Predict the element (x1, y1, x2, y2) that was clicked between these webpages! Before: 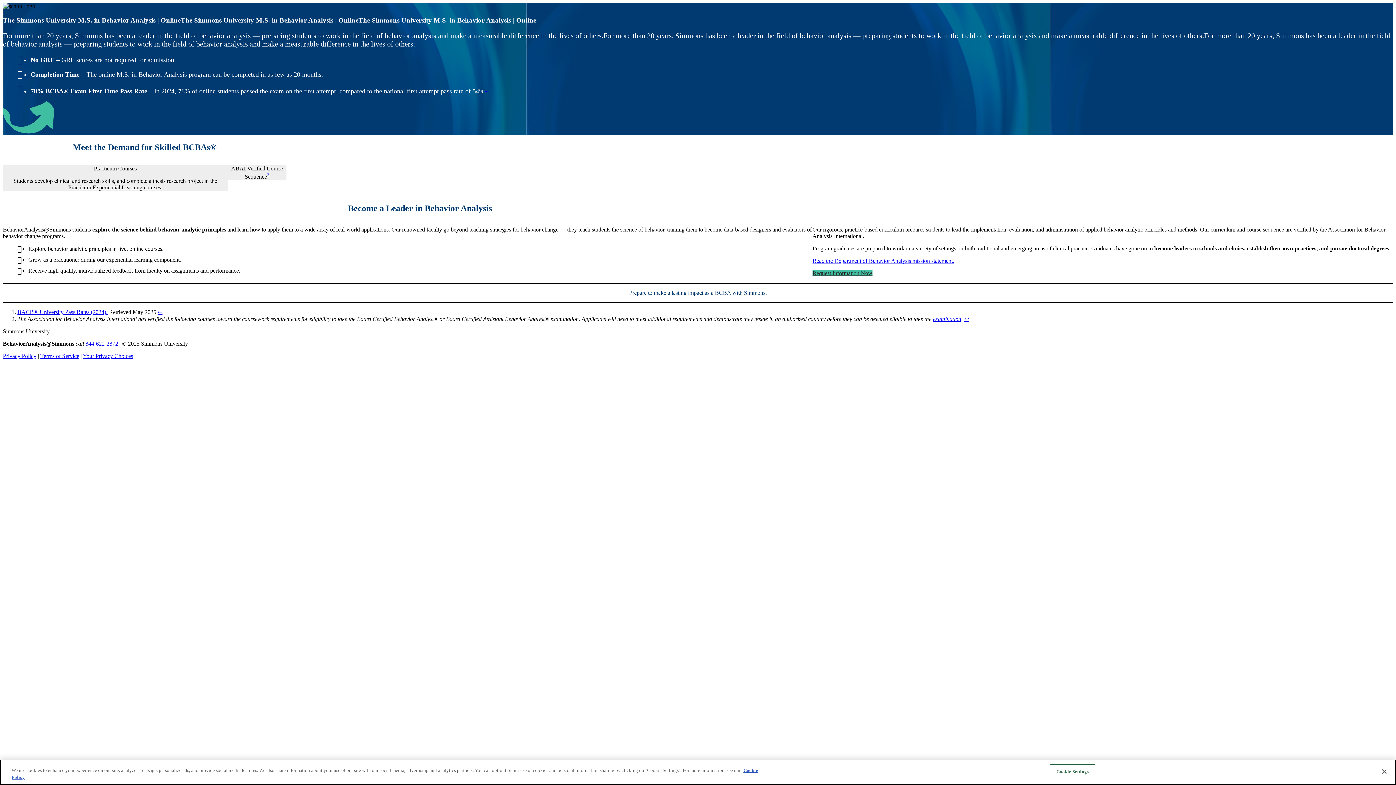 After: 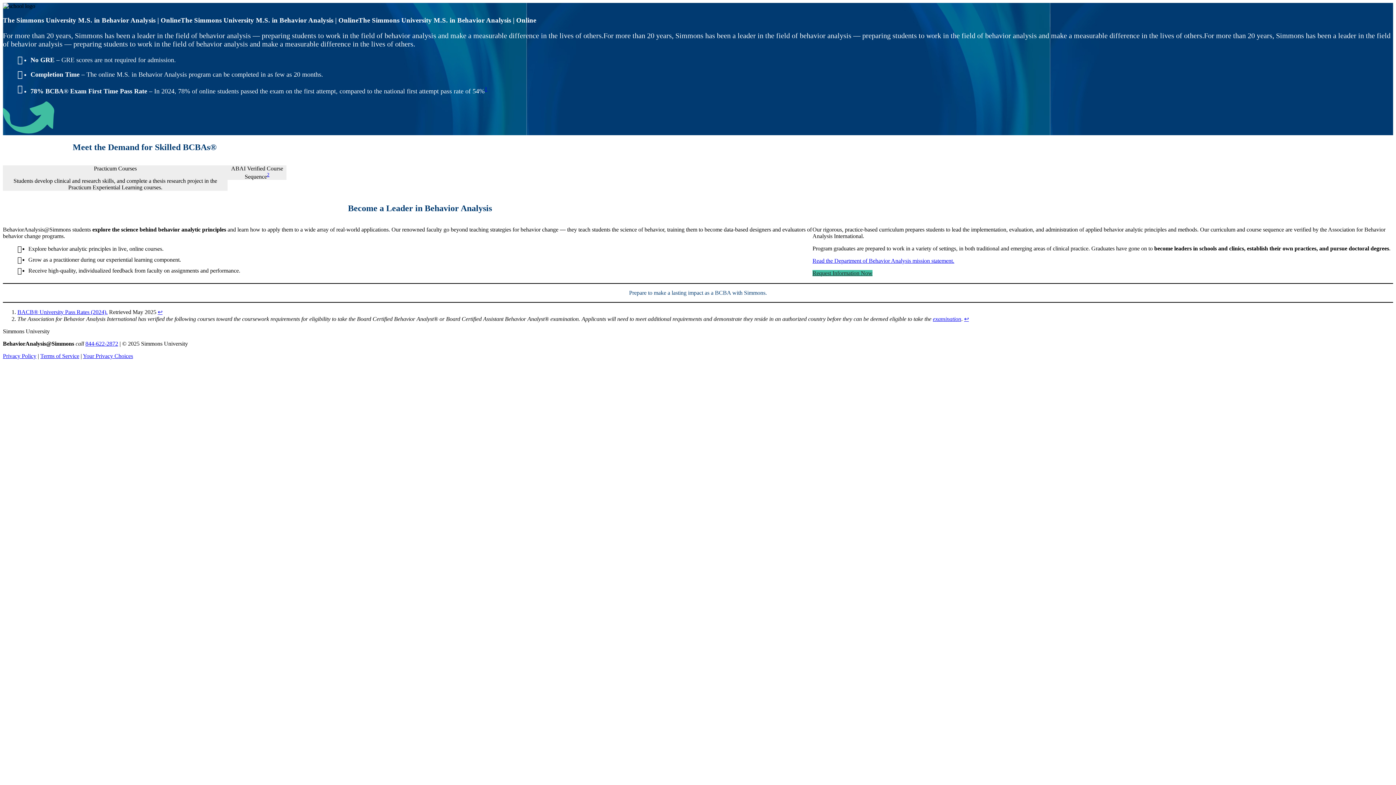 Action: bbox: (82, 353, 133, 359) label: Your Privacy Choices